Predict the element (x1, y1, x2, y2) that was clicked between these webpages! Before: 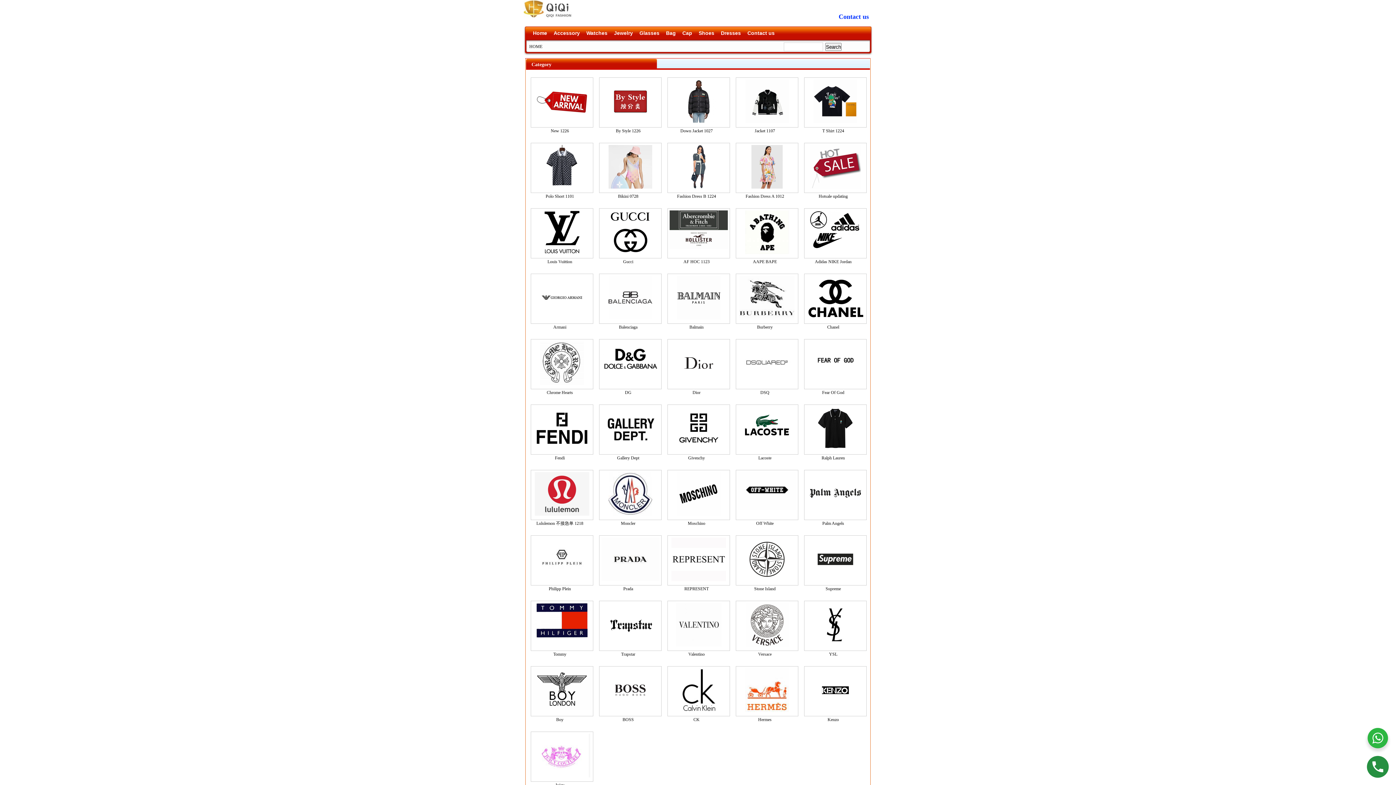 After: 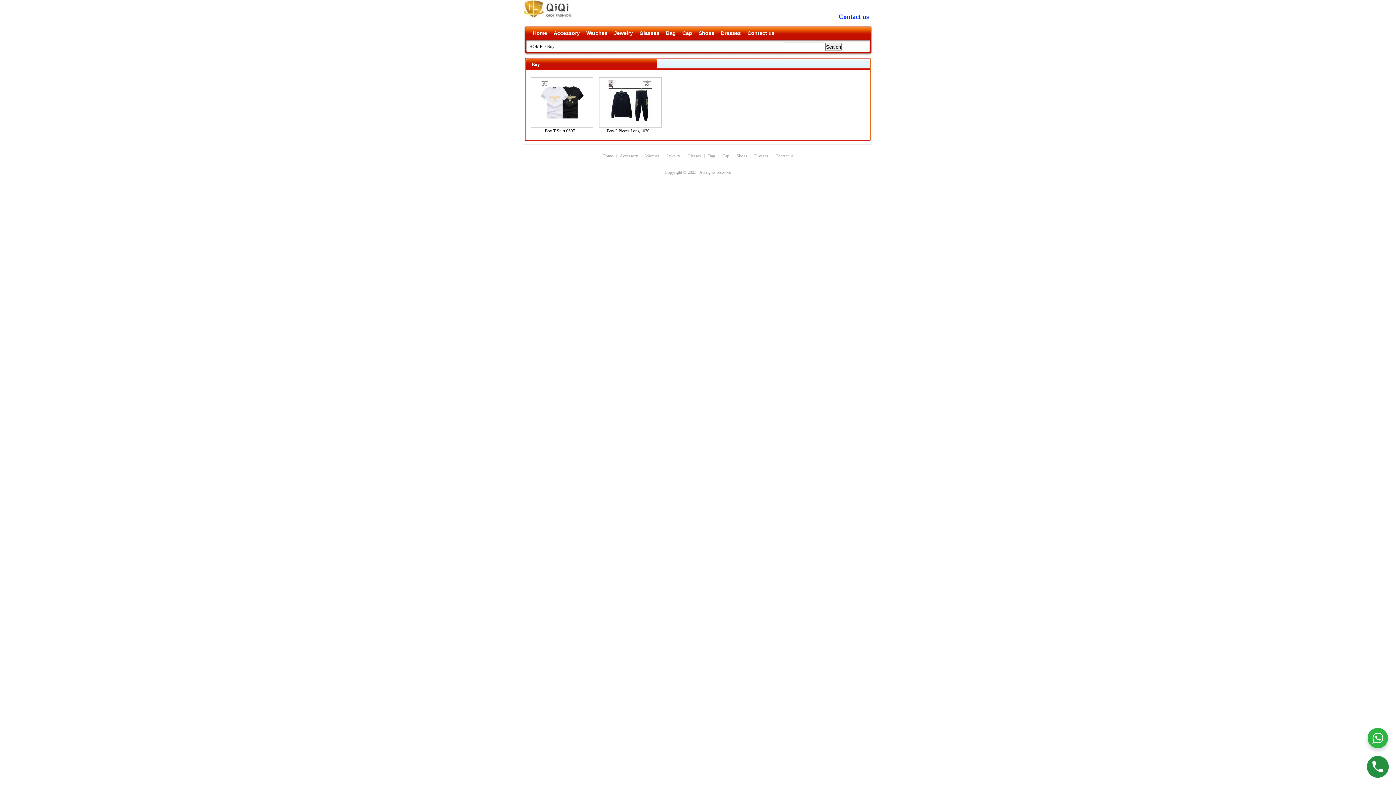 Action: bbox: (533, 706, 591, 711)